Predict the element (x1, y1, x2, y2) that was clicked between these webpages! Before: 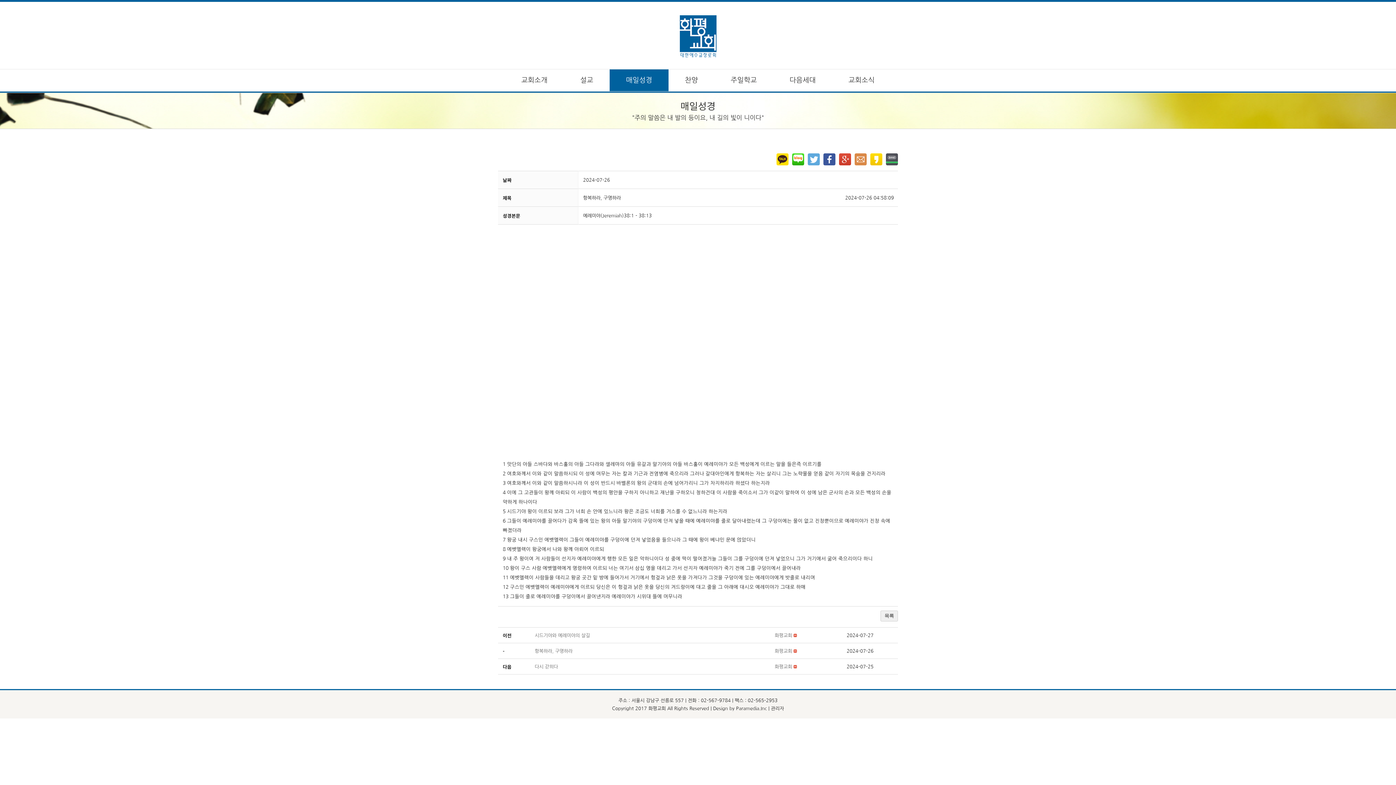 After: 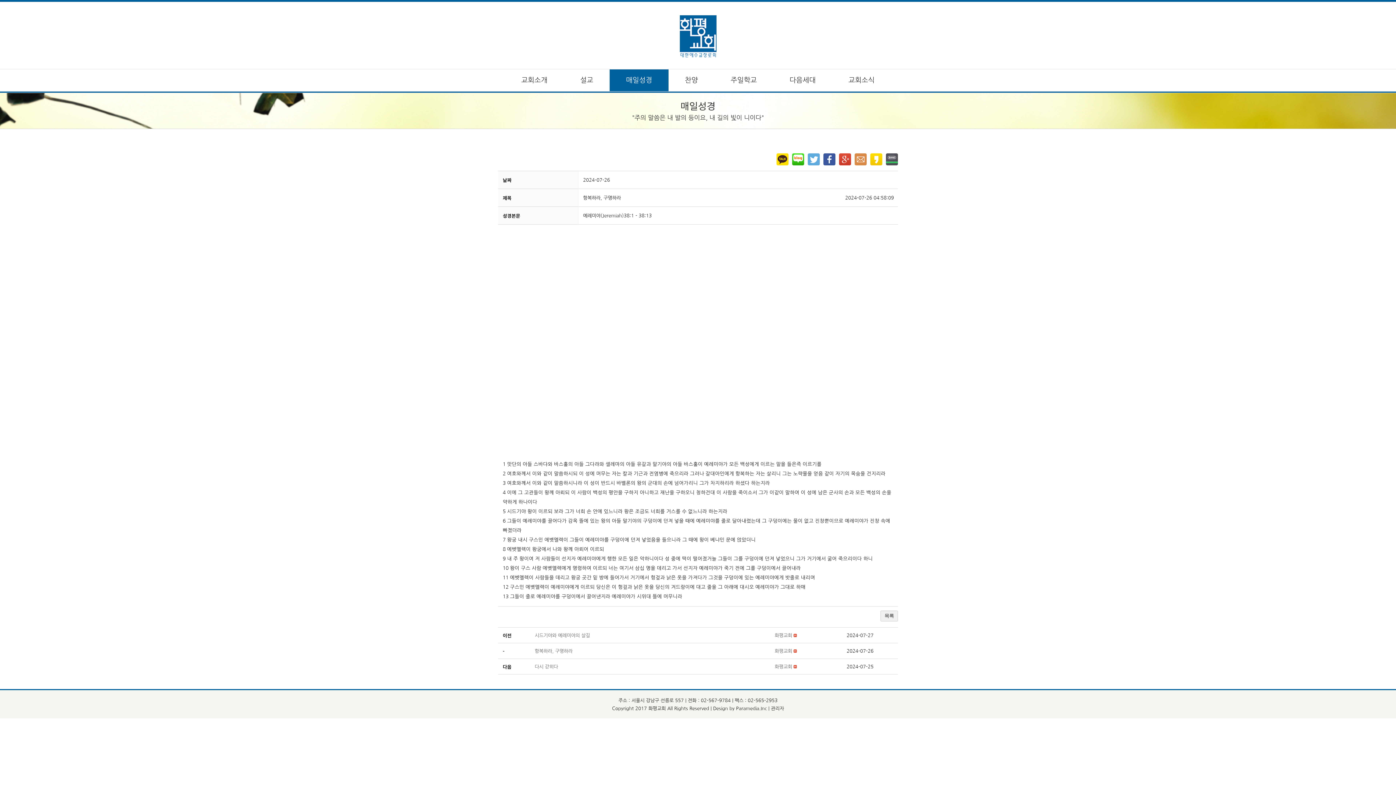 Action: bbox: (776, 153, 788, 165)